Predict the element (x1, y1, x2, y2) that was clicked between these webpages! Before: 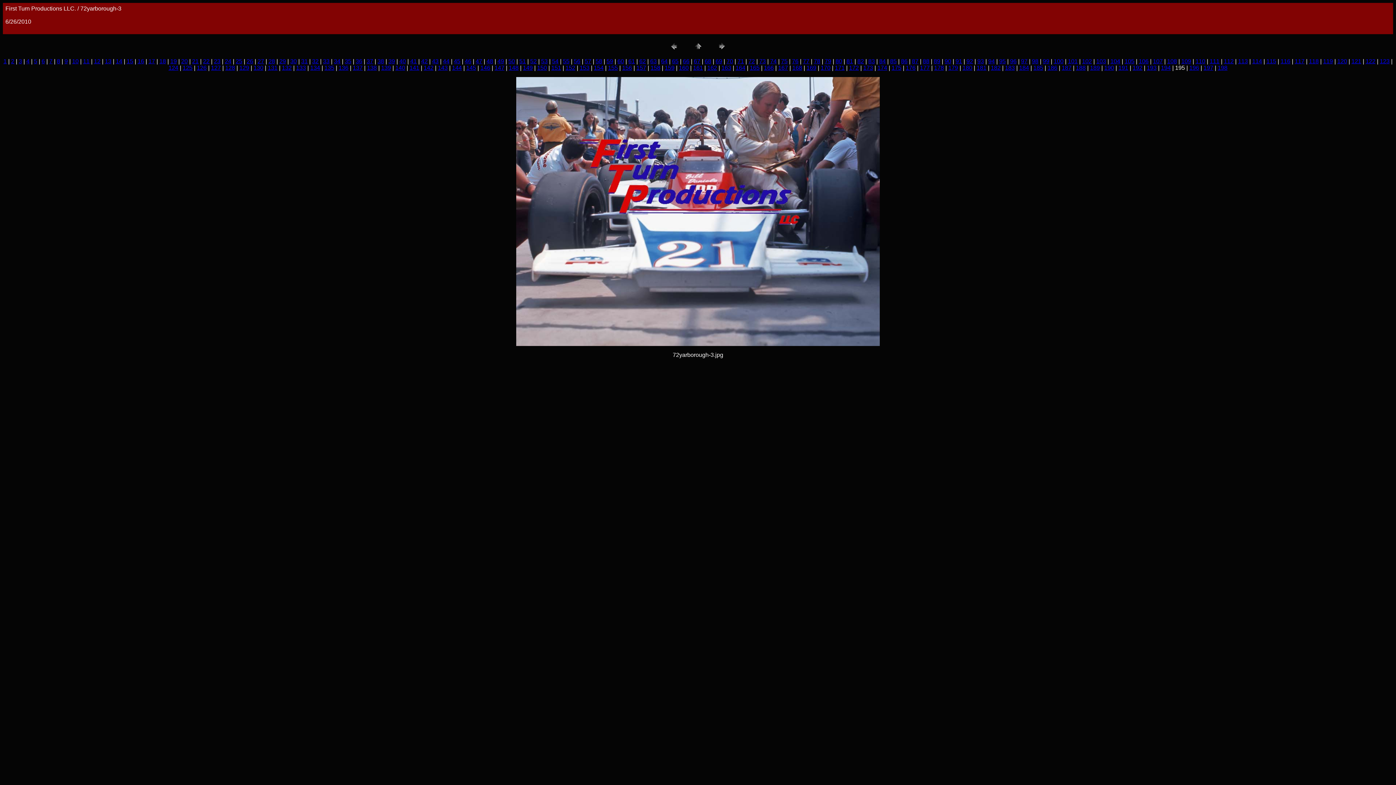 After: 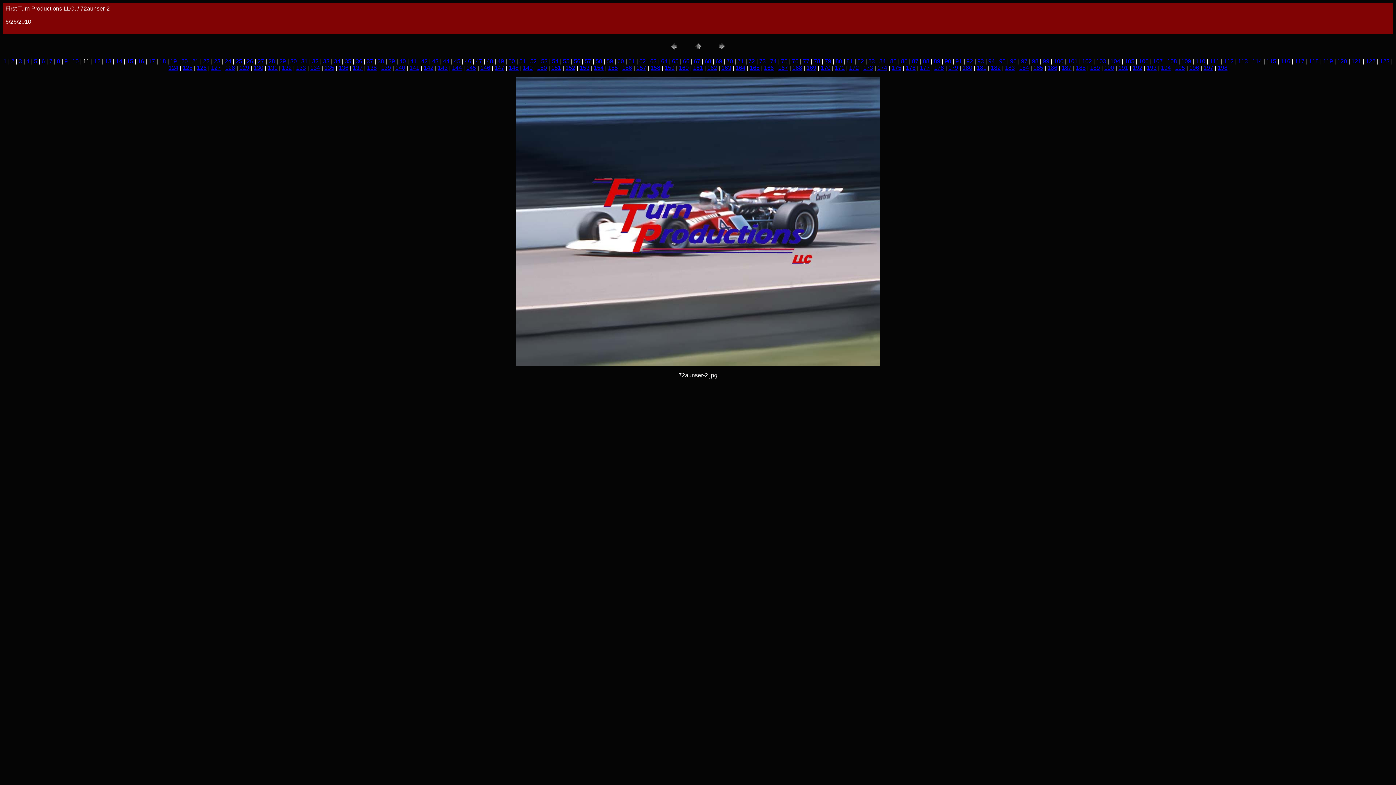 Action: bbox: (83, 58, 89, 64) label: 11